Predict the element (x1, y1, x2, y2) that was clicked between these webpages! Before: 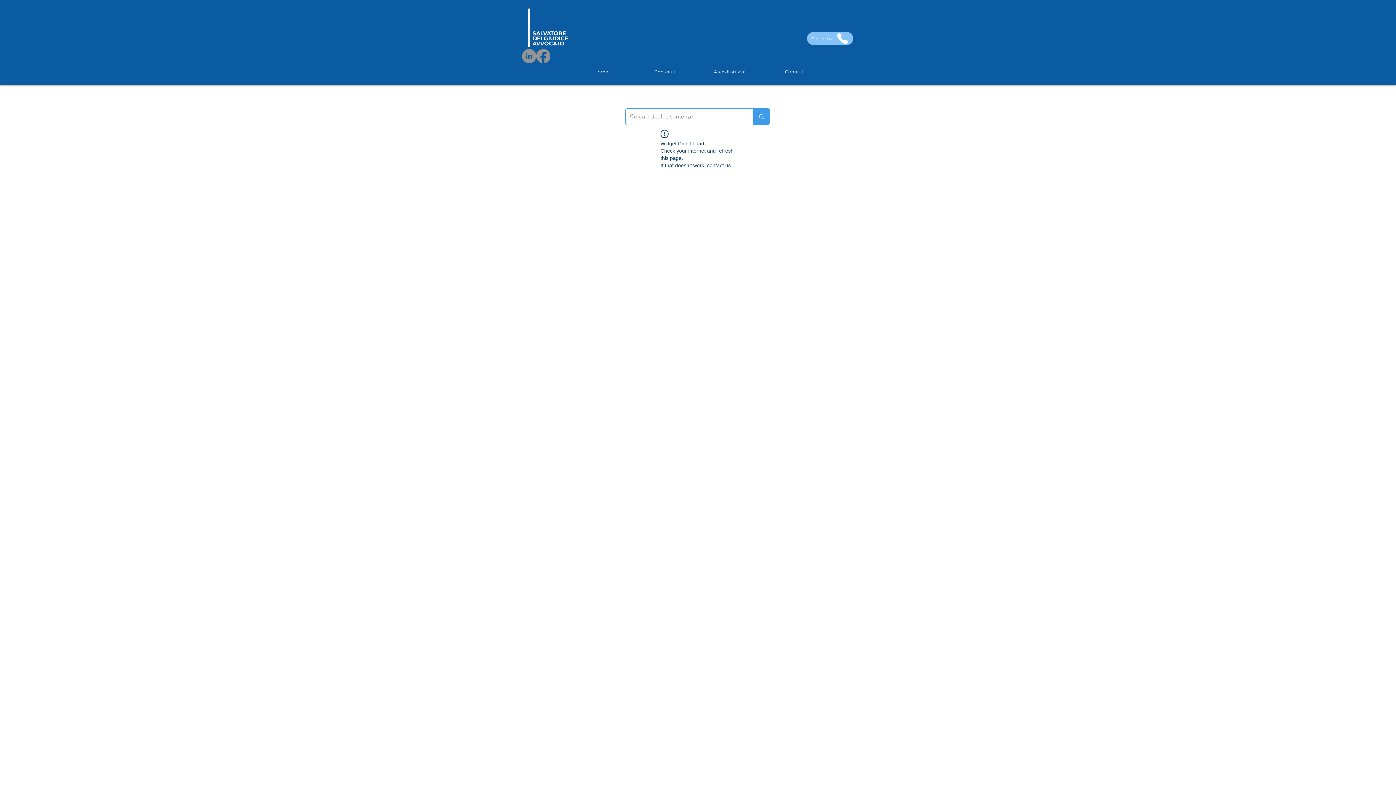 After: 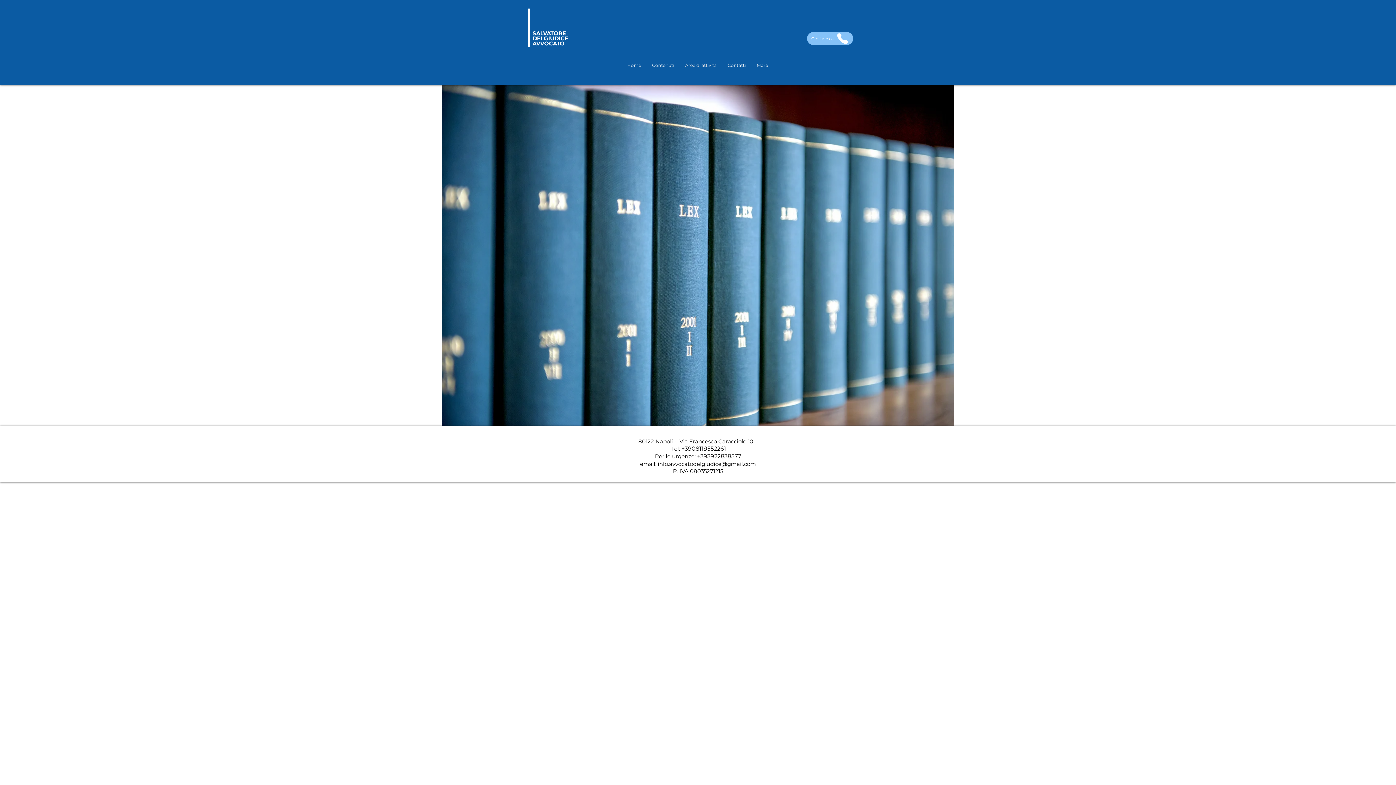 Action: label: Aree di attività bbox: (697, 62, 762, 81)